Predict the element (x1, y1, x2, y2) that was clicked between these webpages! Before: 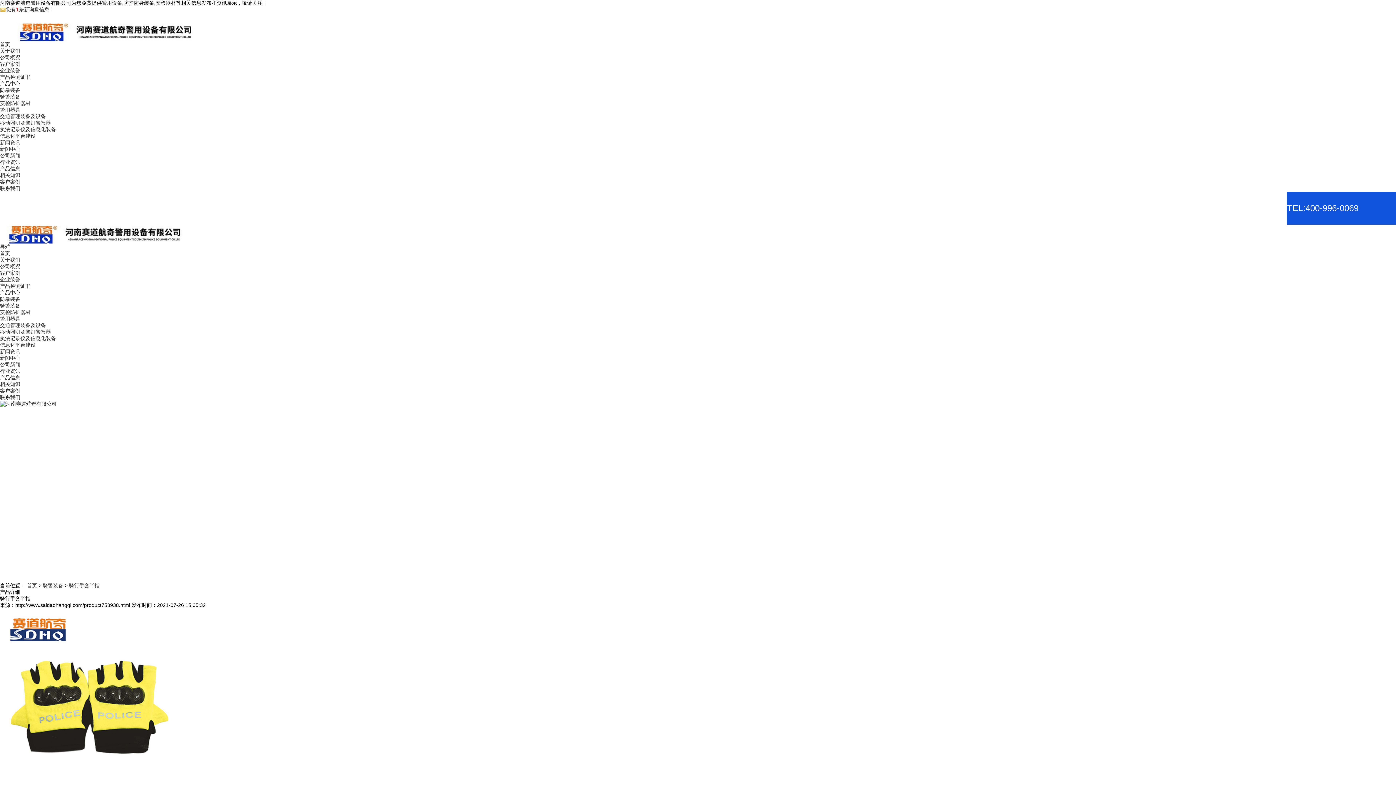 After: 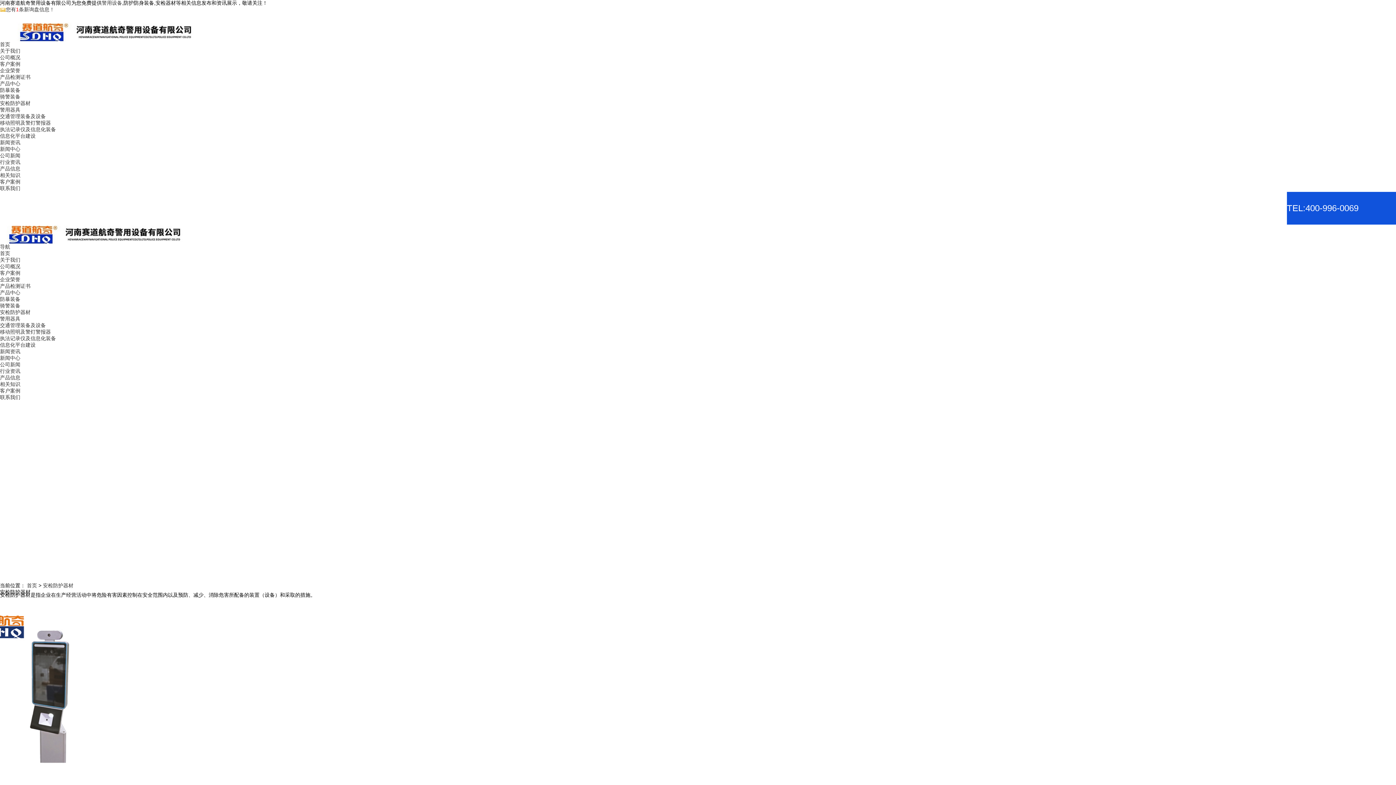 Action: label: 安检防护器材 bbox: (0, 309, 30, 315)